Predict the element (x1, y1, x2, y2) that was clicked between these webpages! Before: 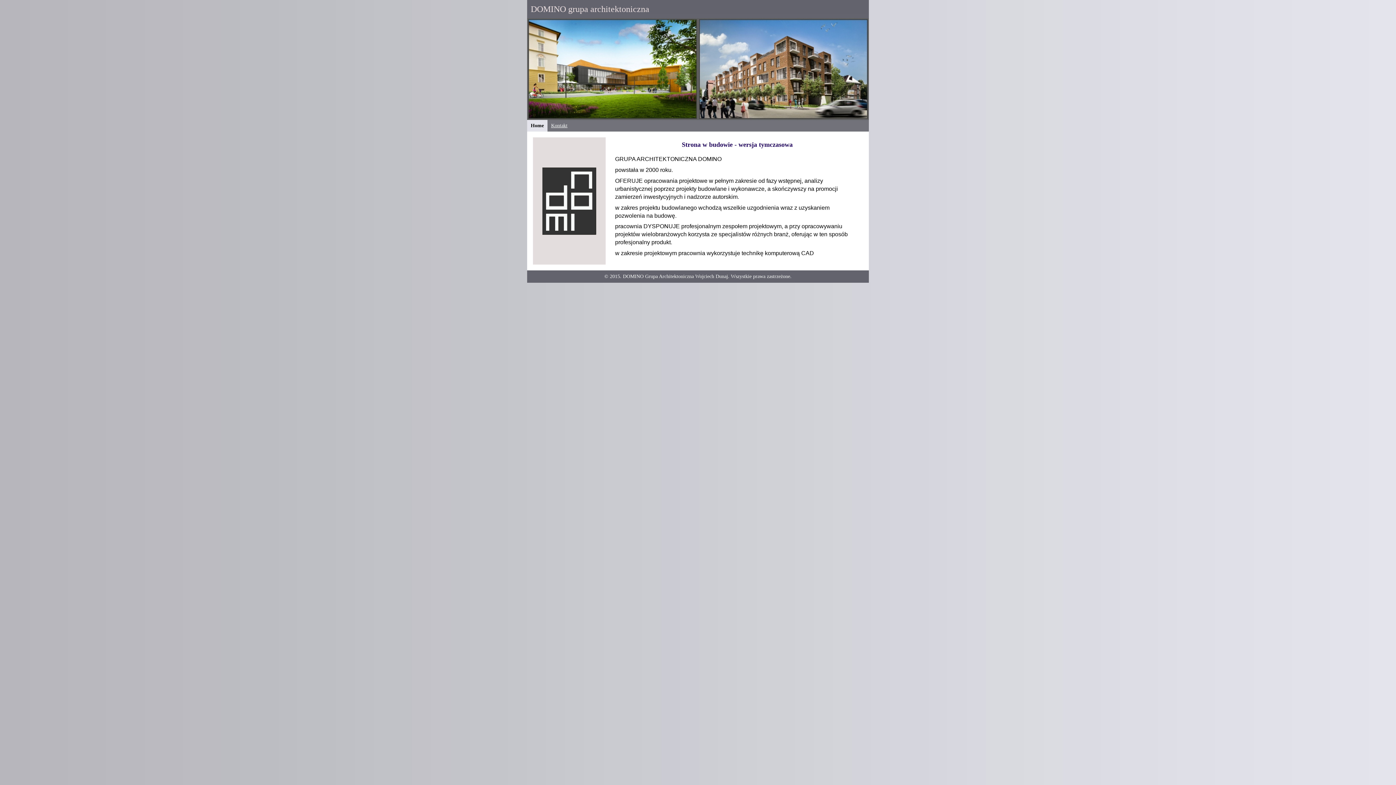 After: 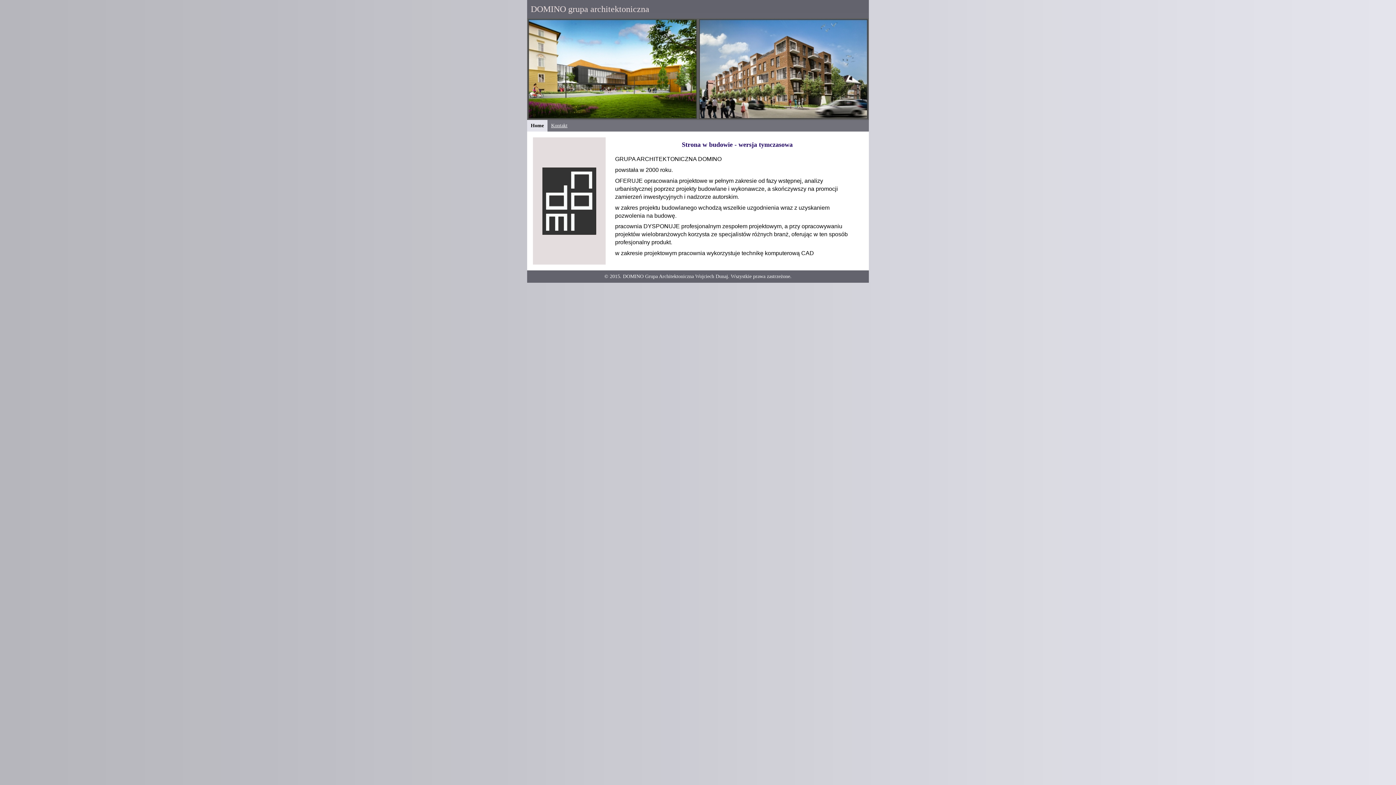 Action: label: Home bbox: (527, 119, 547, 131)